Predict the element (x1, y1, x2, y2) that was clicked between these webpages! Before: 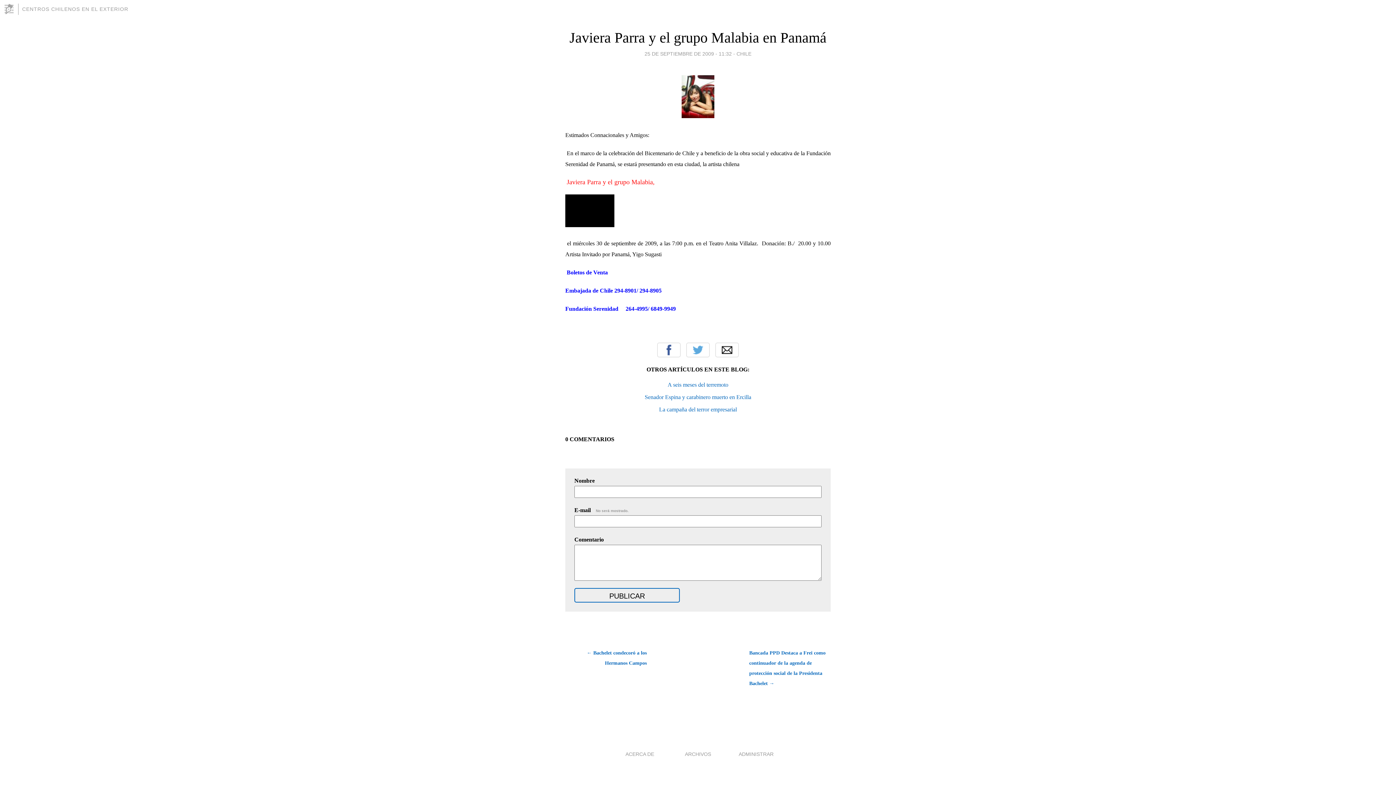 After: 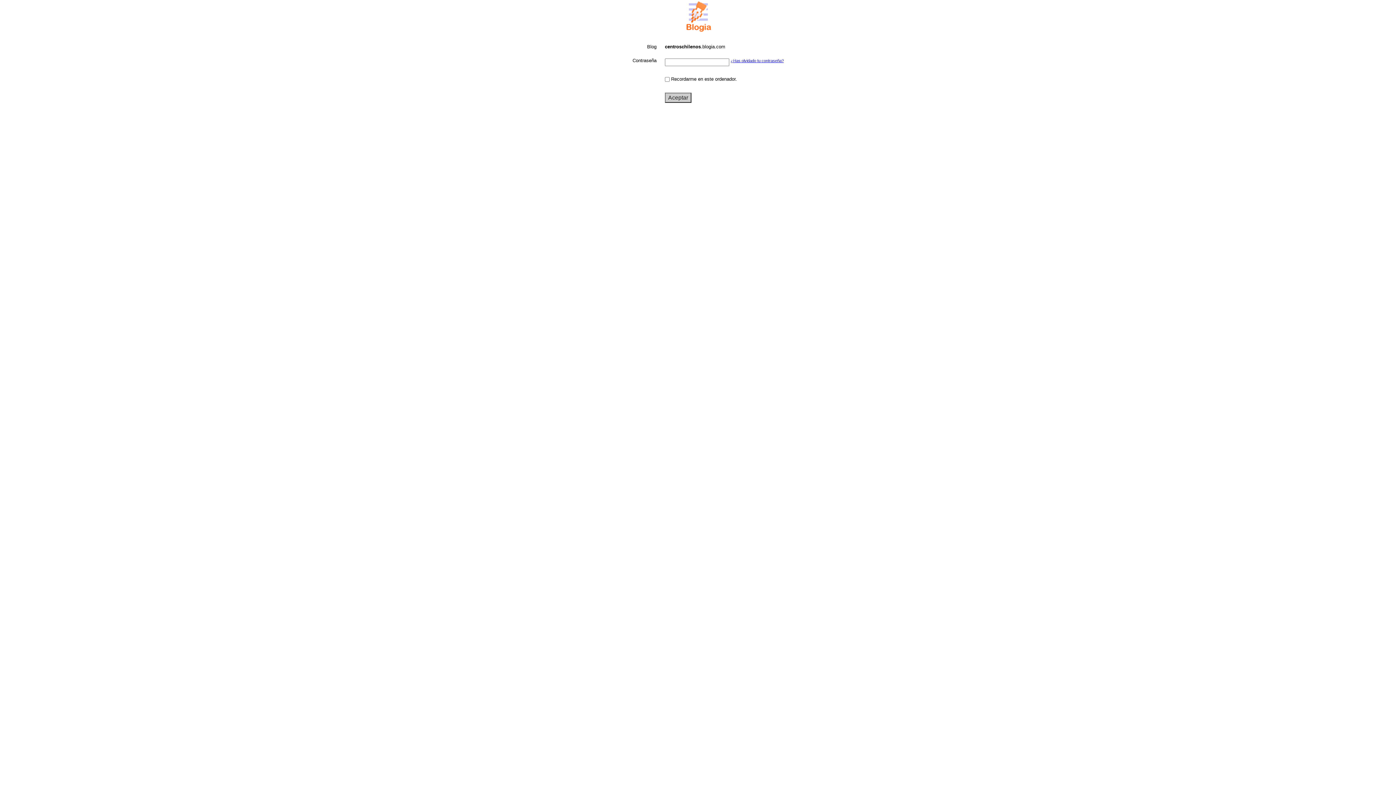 Action: bbox: (738, 751, 773, 757) label: ADMINISTRAR